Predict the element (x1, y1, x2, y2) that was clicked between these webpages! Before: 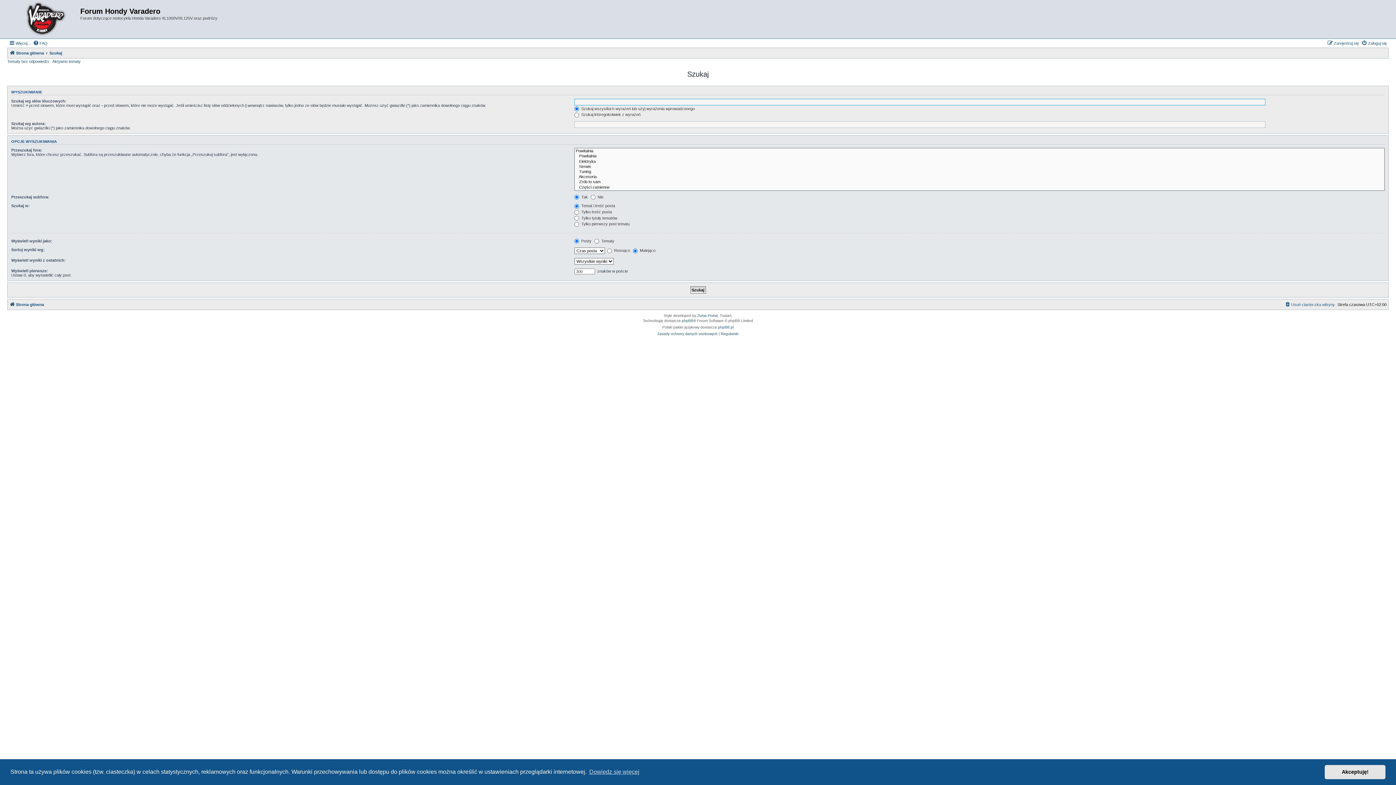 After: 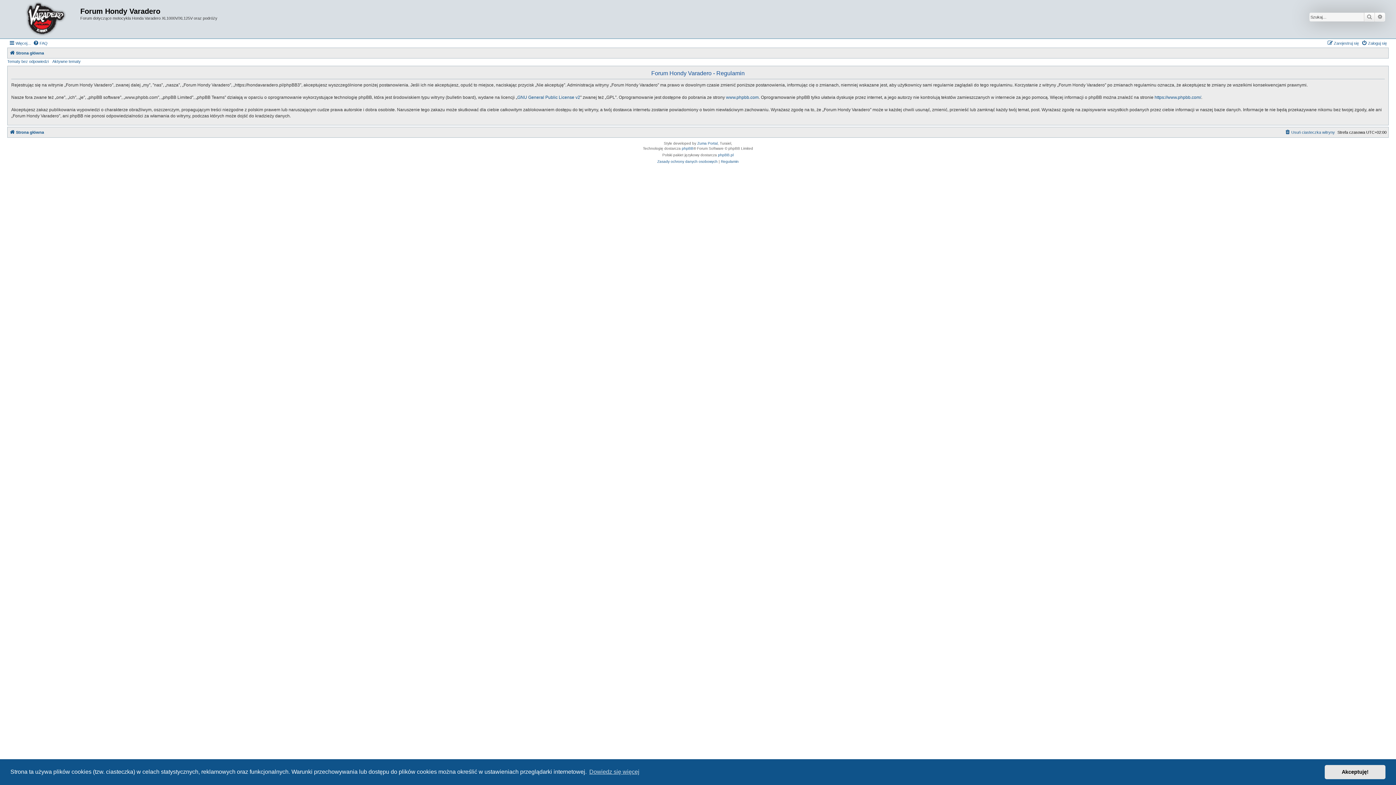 Action: bbox: (721, 331, 738, 337) label: Regulamin